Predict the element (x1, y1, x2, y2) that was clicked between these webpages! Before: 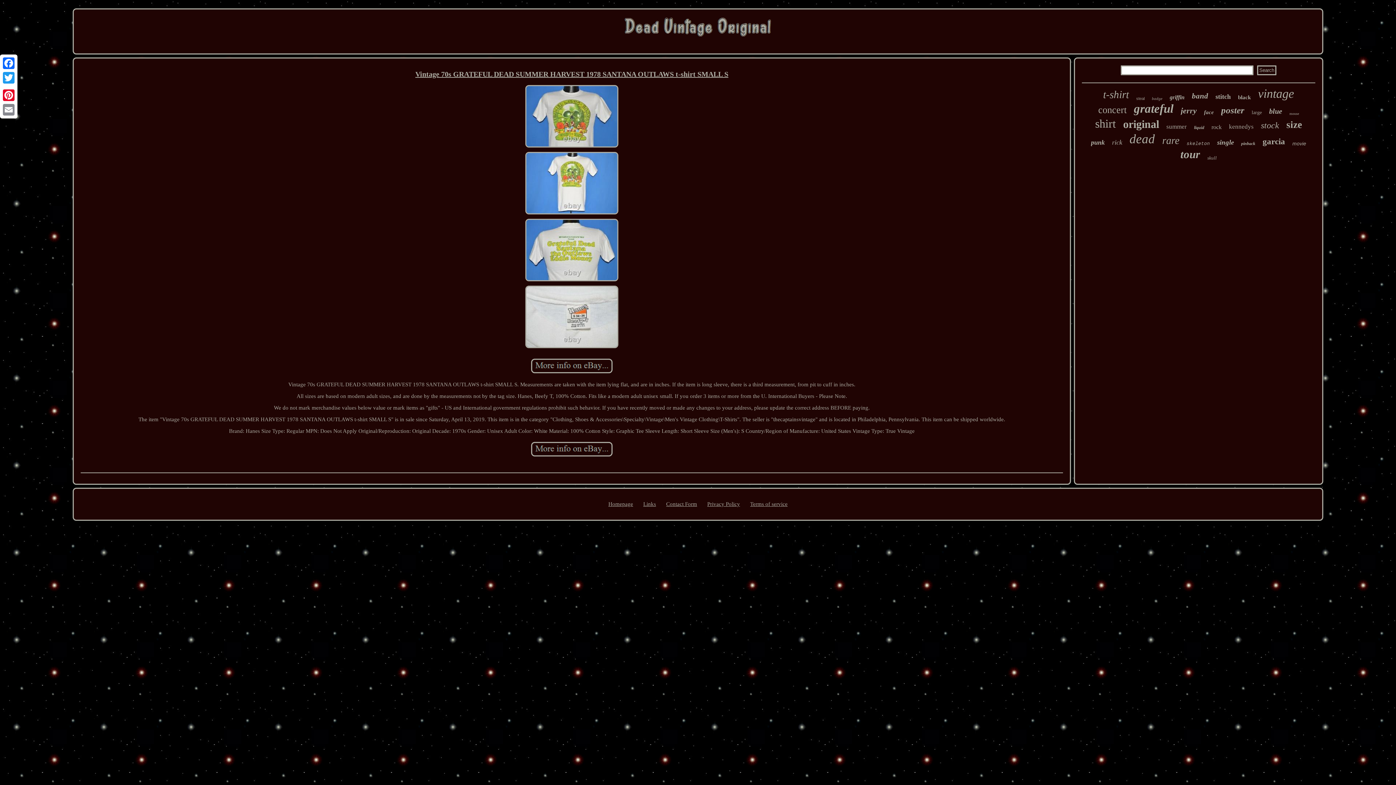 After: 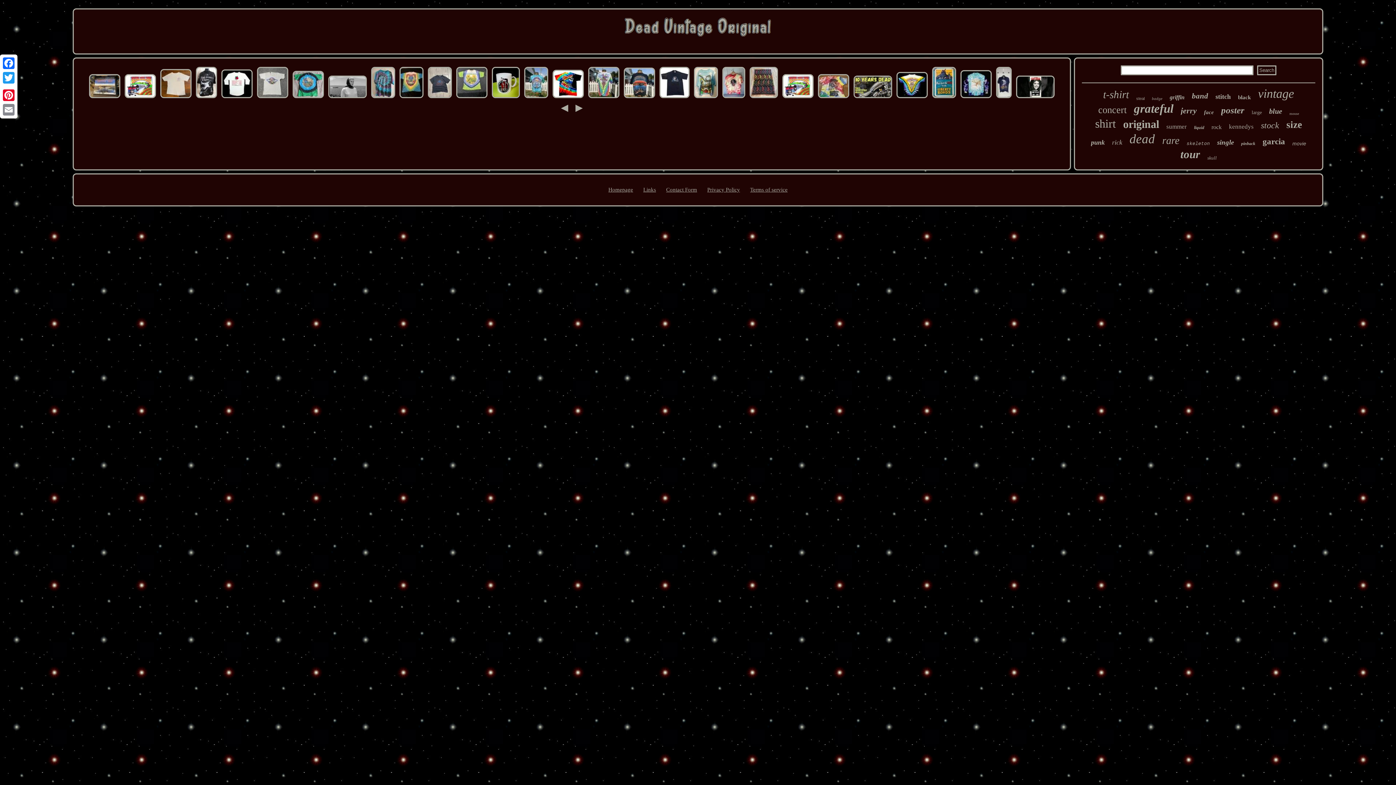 Action: label: Homepage bbox: (608, 501, 633, 507)